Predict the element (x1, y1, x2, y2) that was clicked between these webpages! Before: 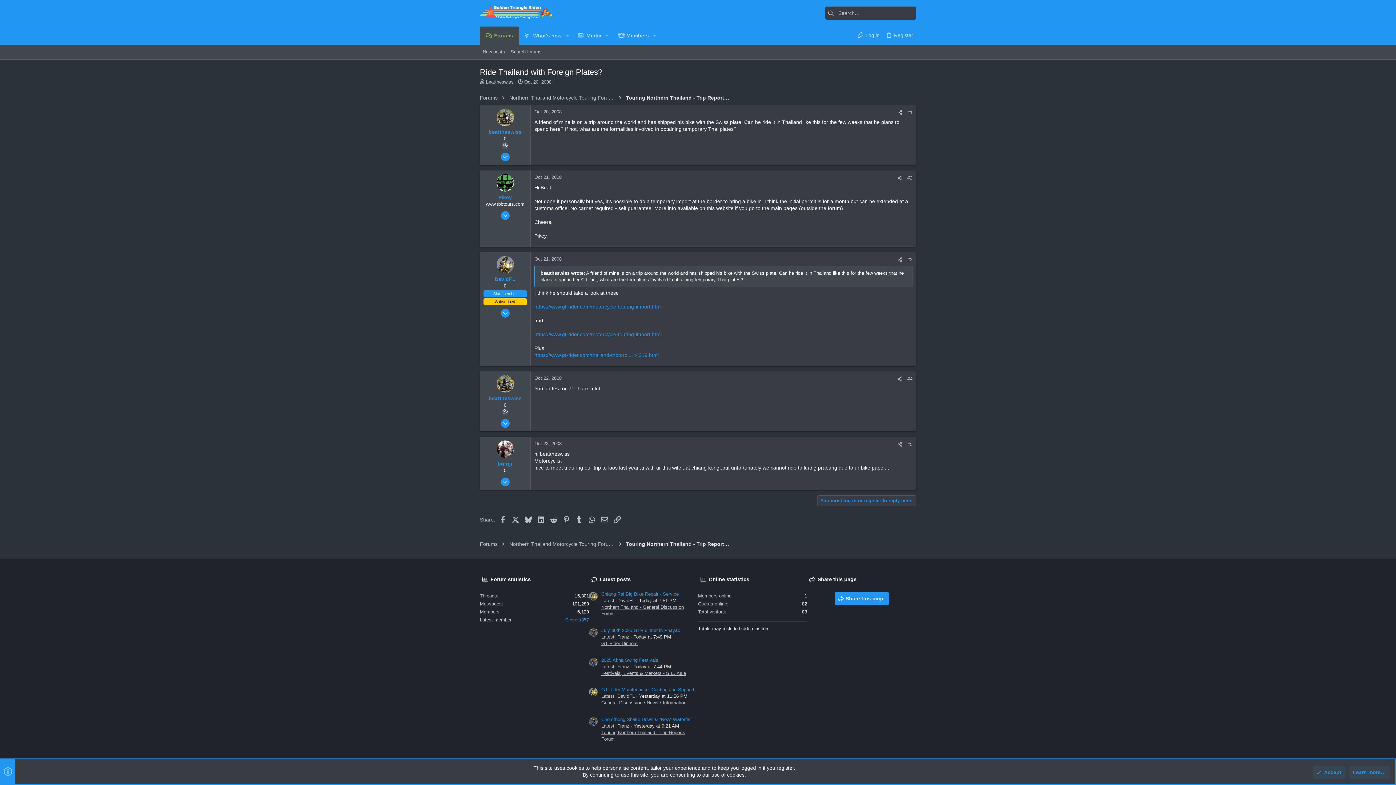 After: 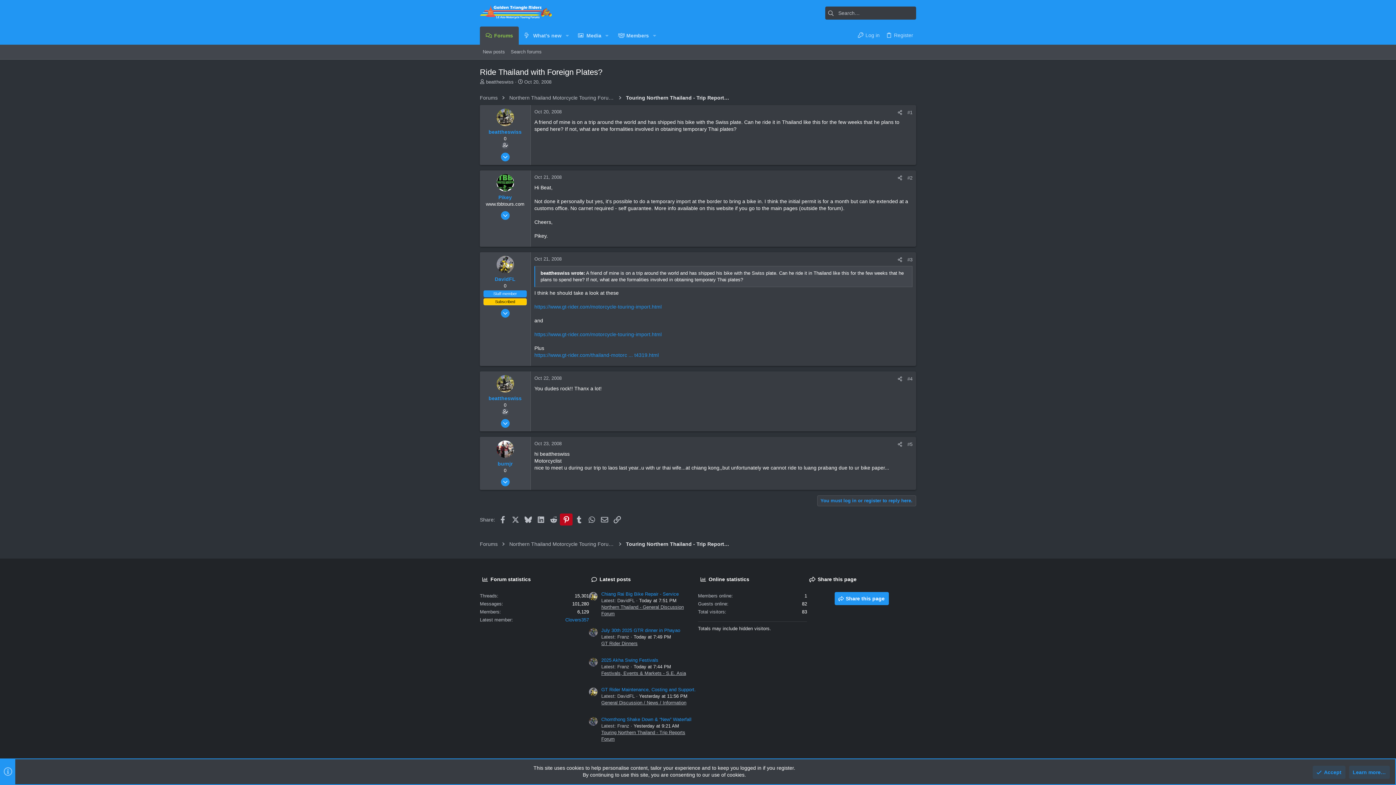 Action: label: Pinterest bbox: (560, 513, 572, 525)